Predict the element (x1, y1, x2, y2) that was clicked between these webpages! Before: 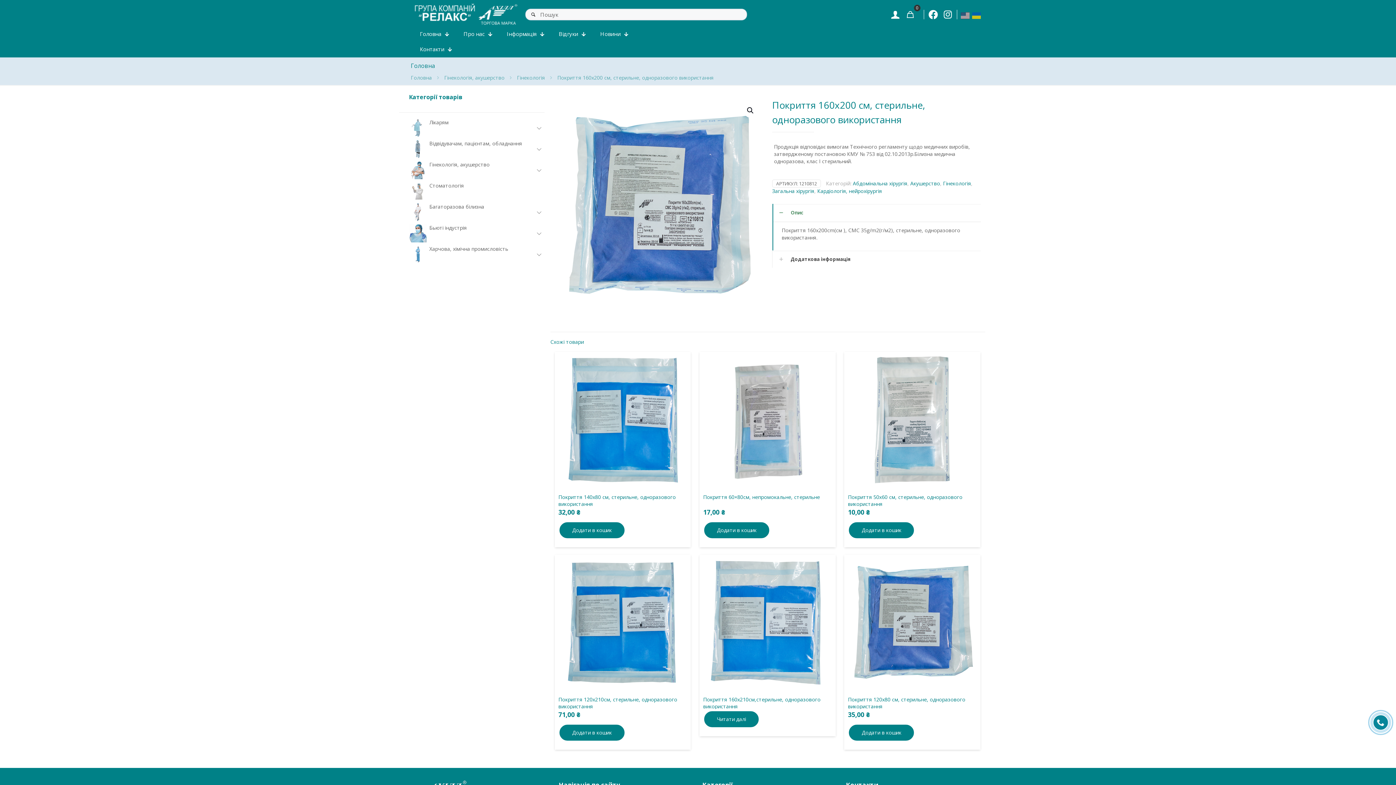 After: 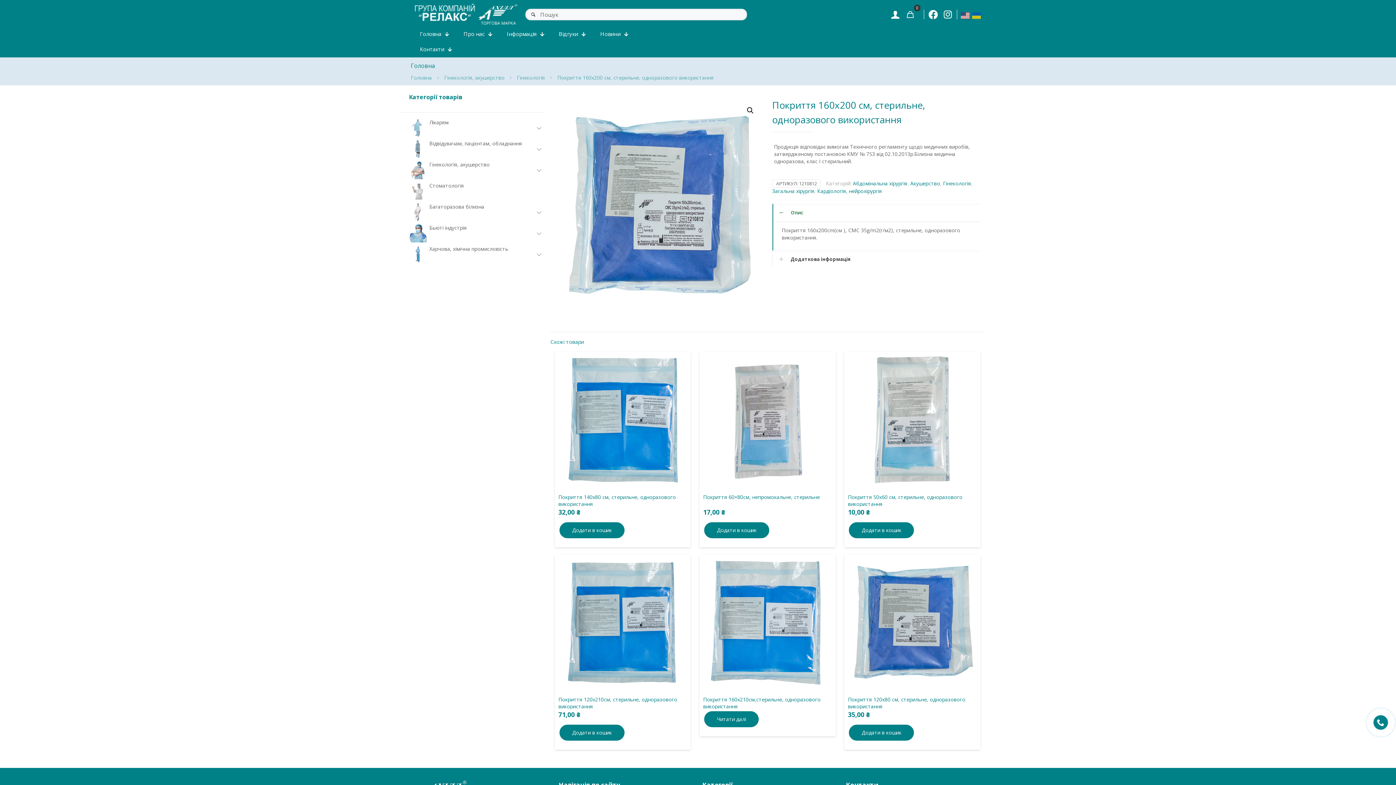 Action: bbox: (961, 11, 970, 18)